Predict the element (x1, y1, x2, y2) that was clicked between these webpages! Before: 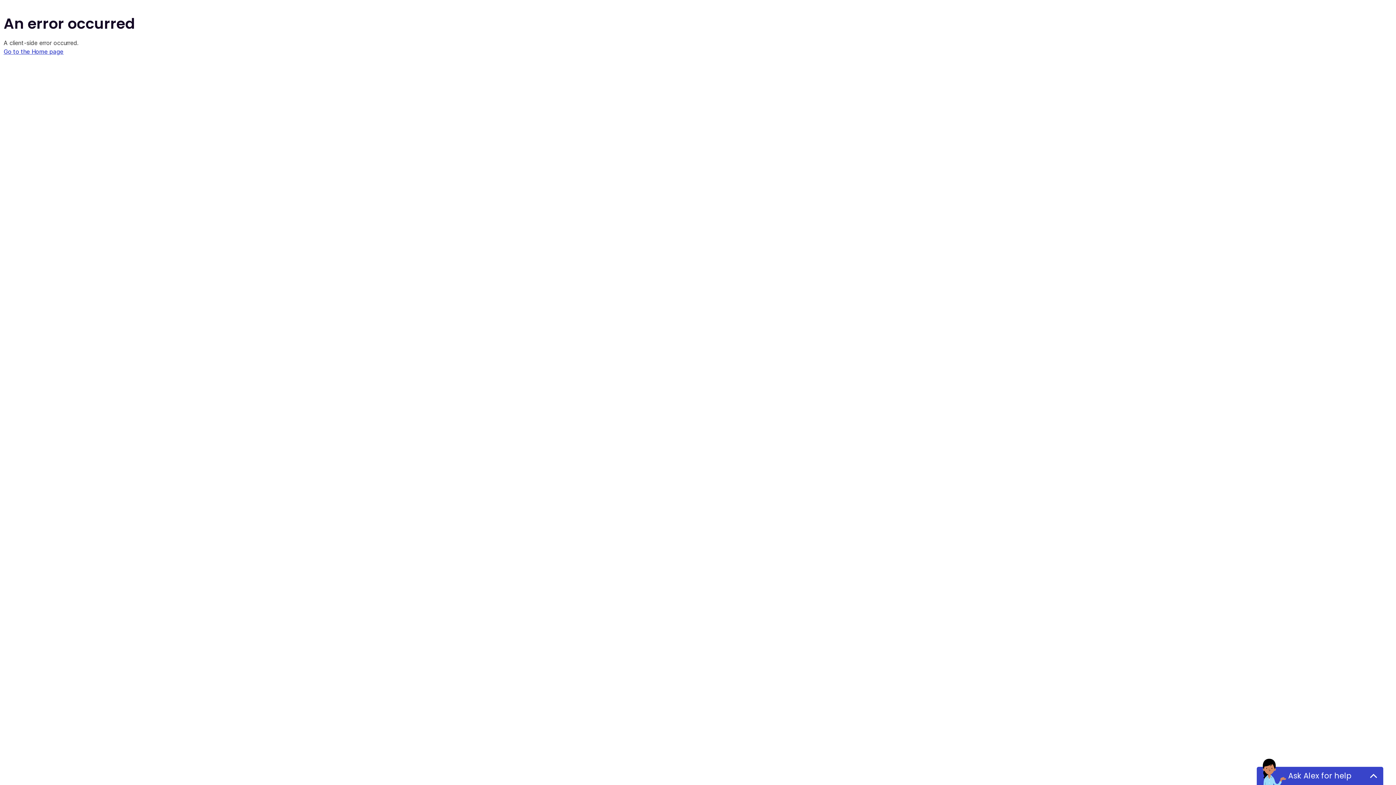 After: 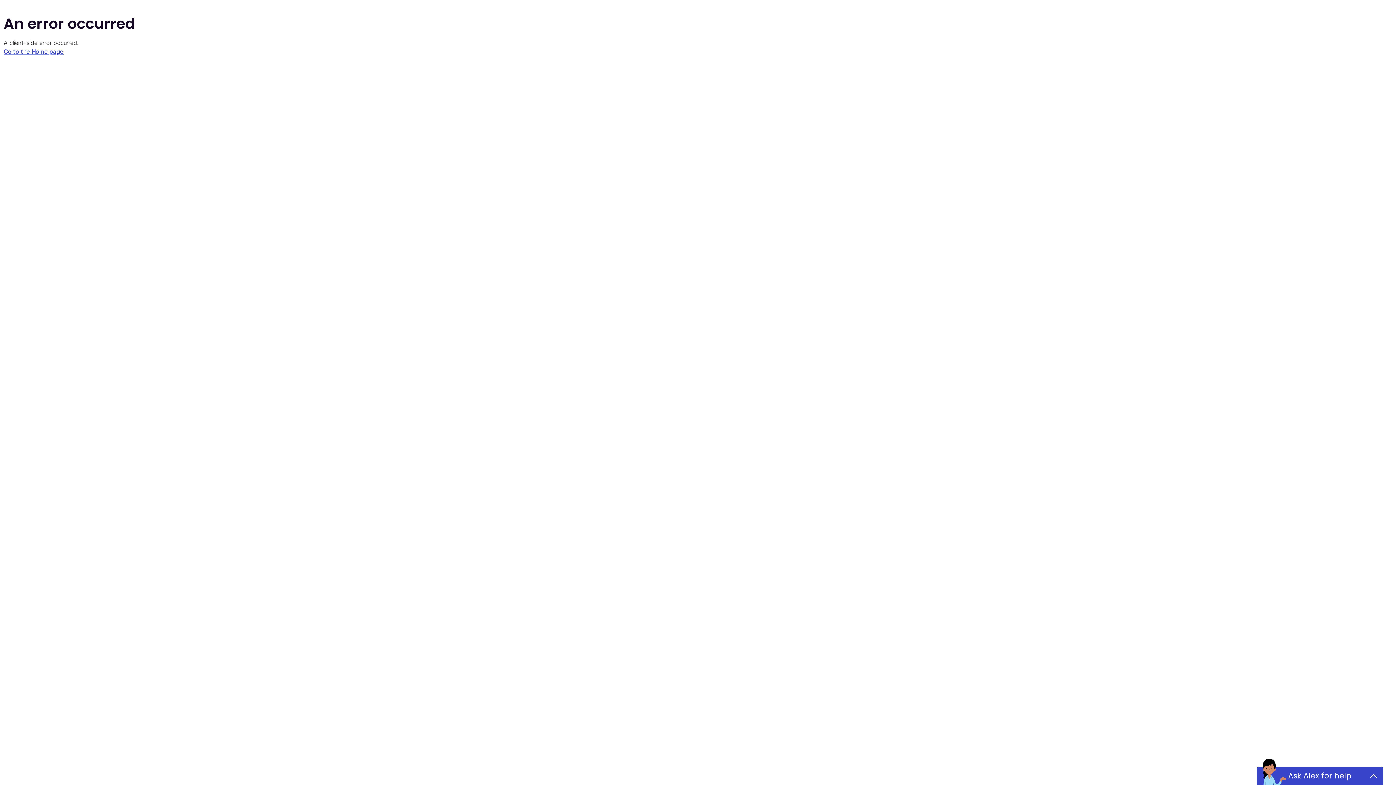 Action: label: Go to the Home page bbox: (3, 48, 63, 55)